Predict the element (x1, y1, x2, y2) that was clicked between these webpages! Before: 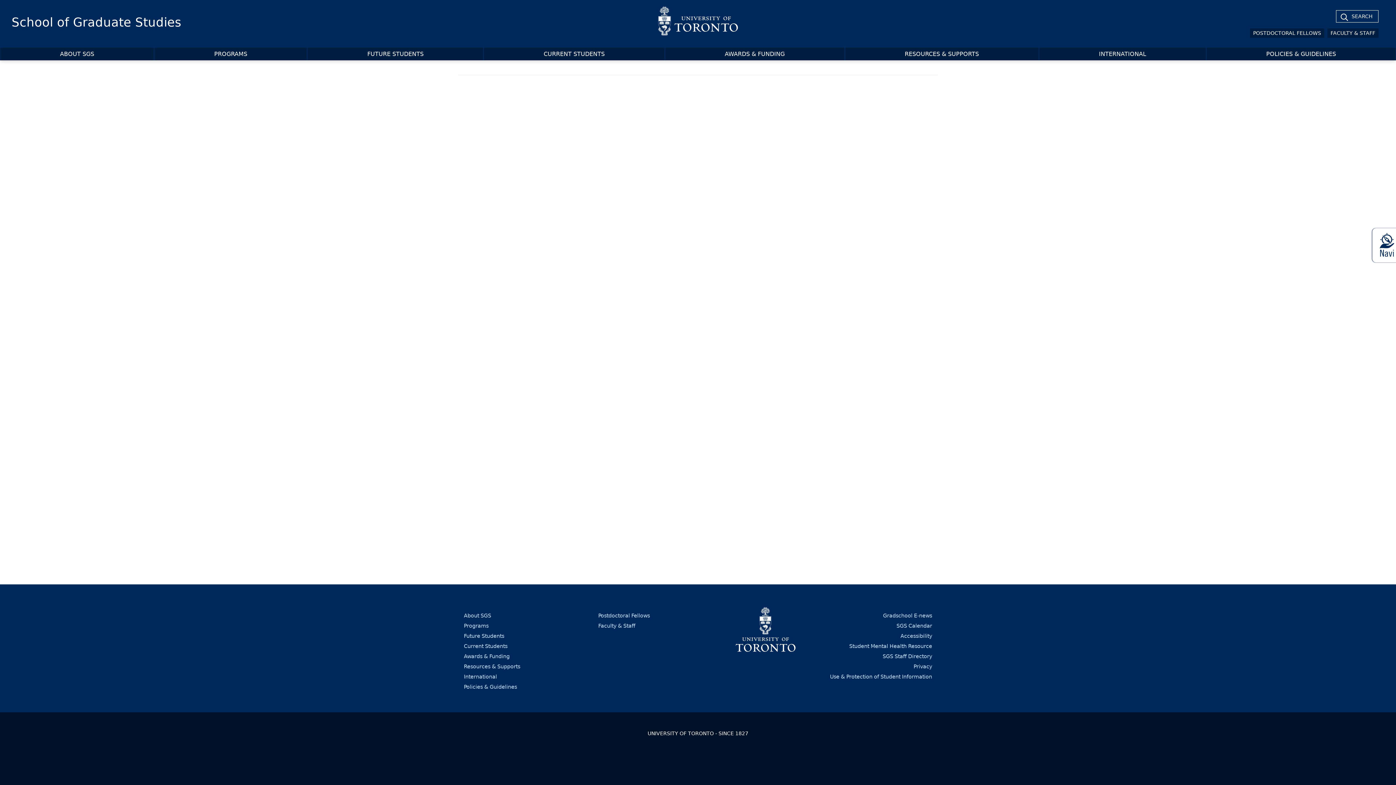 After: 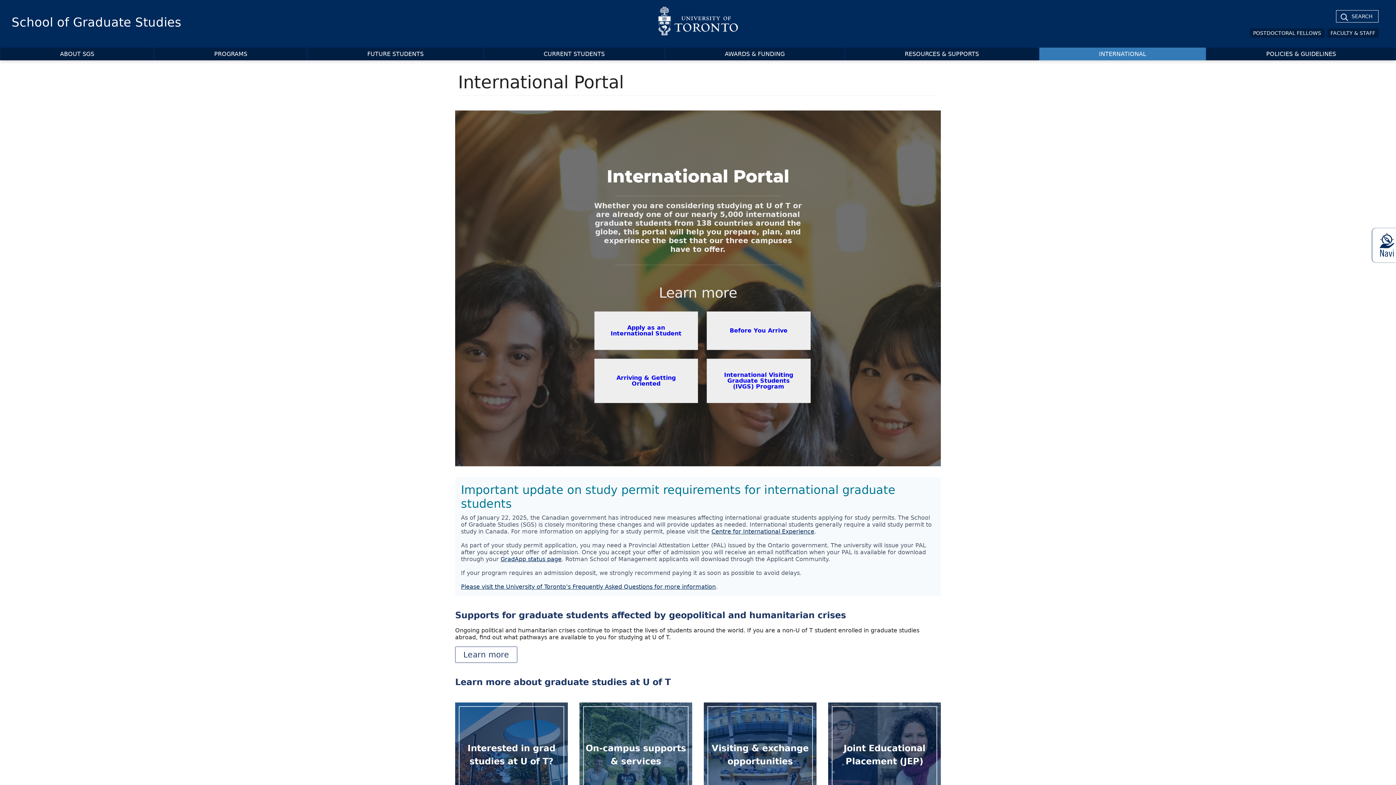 Action: label: International bbox: (464, 671, 497, 682)